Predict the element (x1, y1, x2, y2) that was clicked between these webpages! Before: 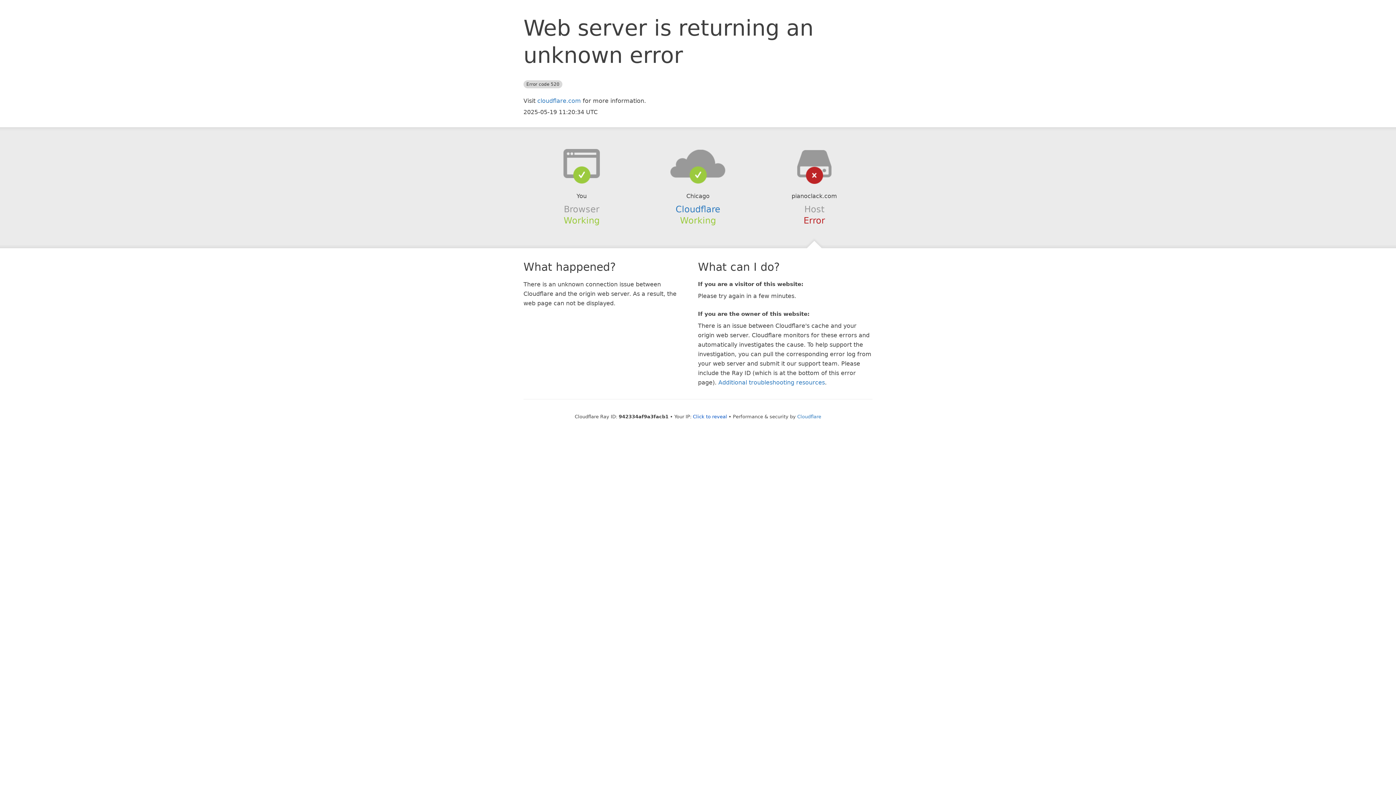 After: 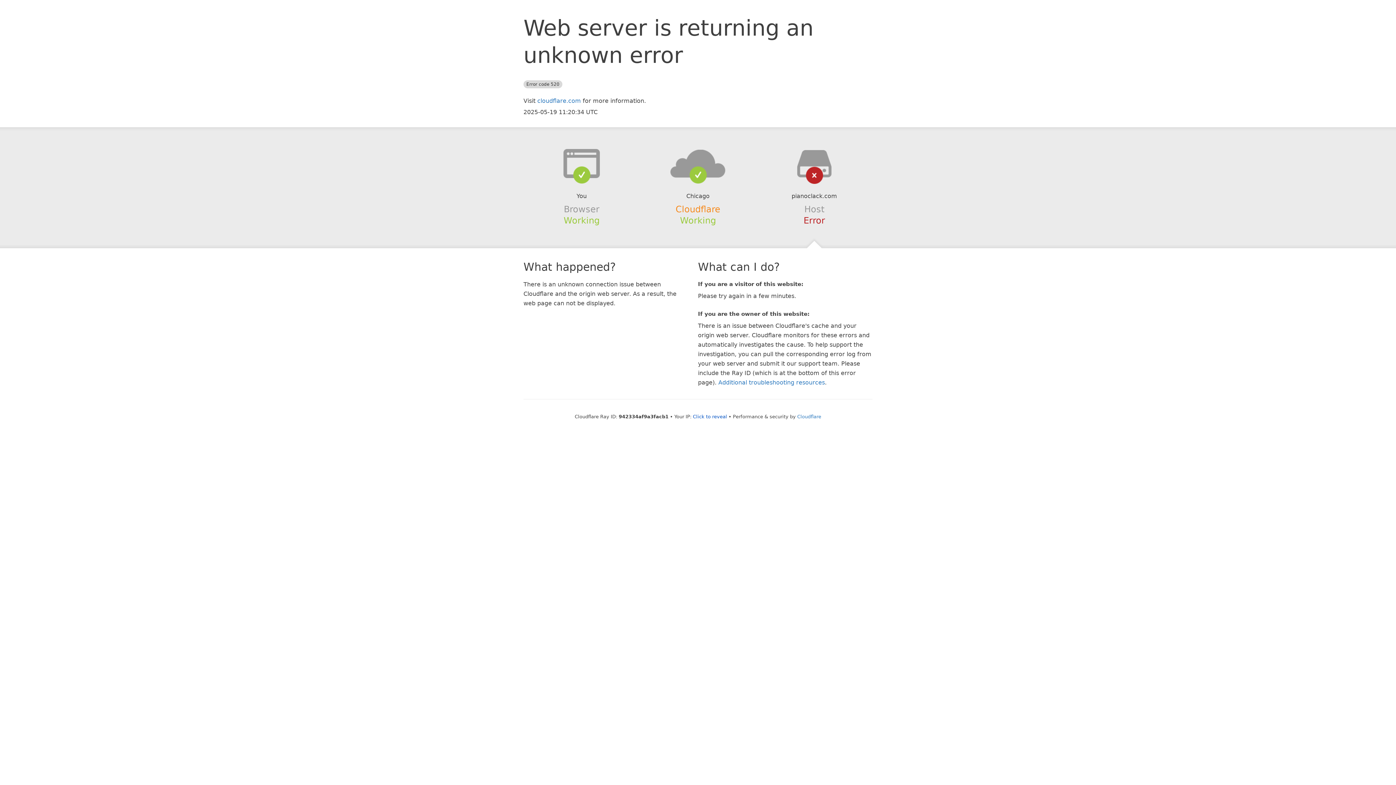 Action: label: Cloudflare bbox: (675, 204, 720, 214)